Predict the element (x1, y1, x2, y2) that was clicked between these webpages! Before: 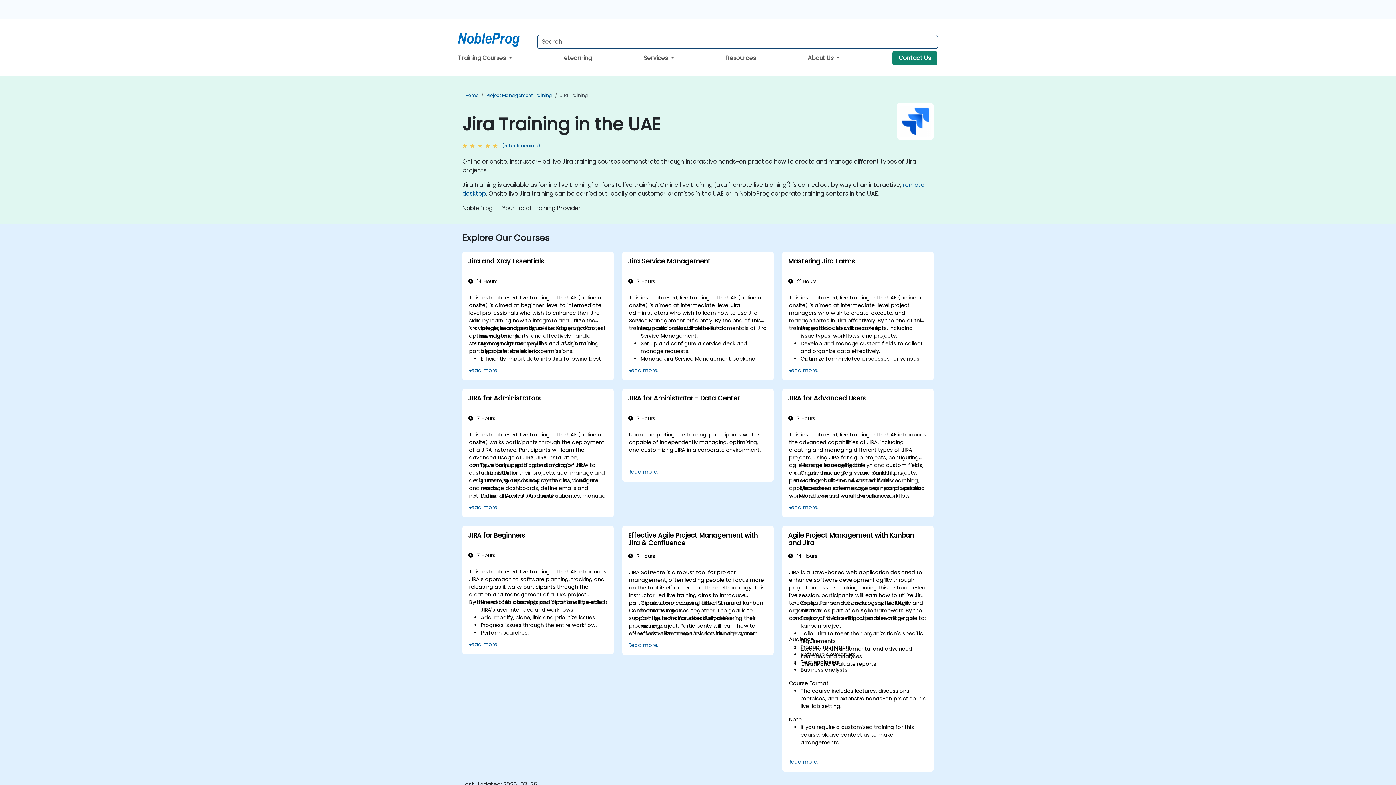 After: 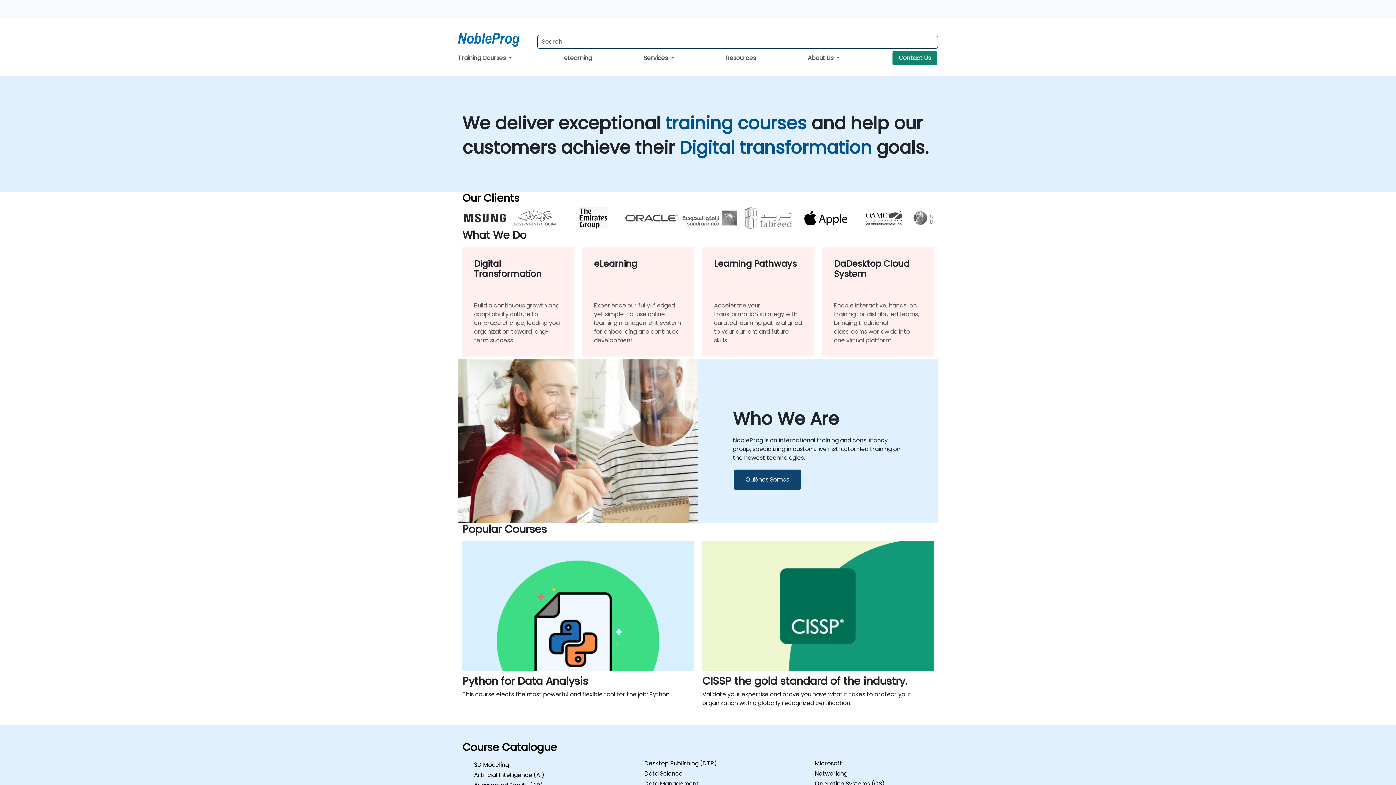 Action: label: Home bbox: (465, 92, 478, 98)